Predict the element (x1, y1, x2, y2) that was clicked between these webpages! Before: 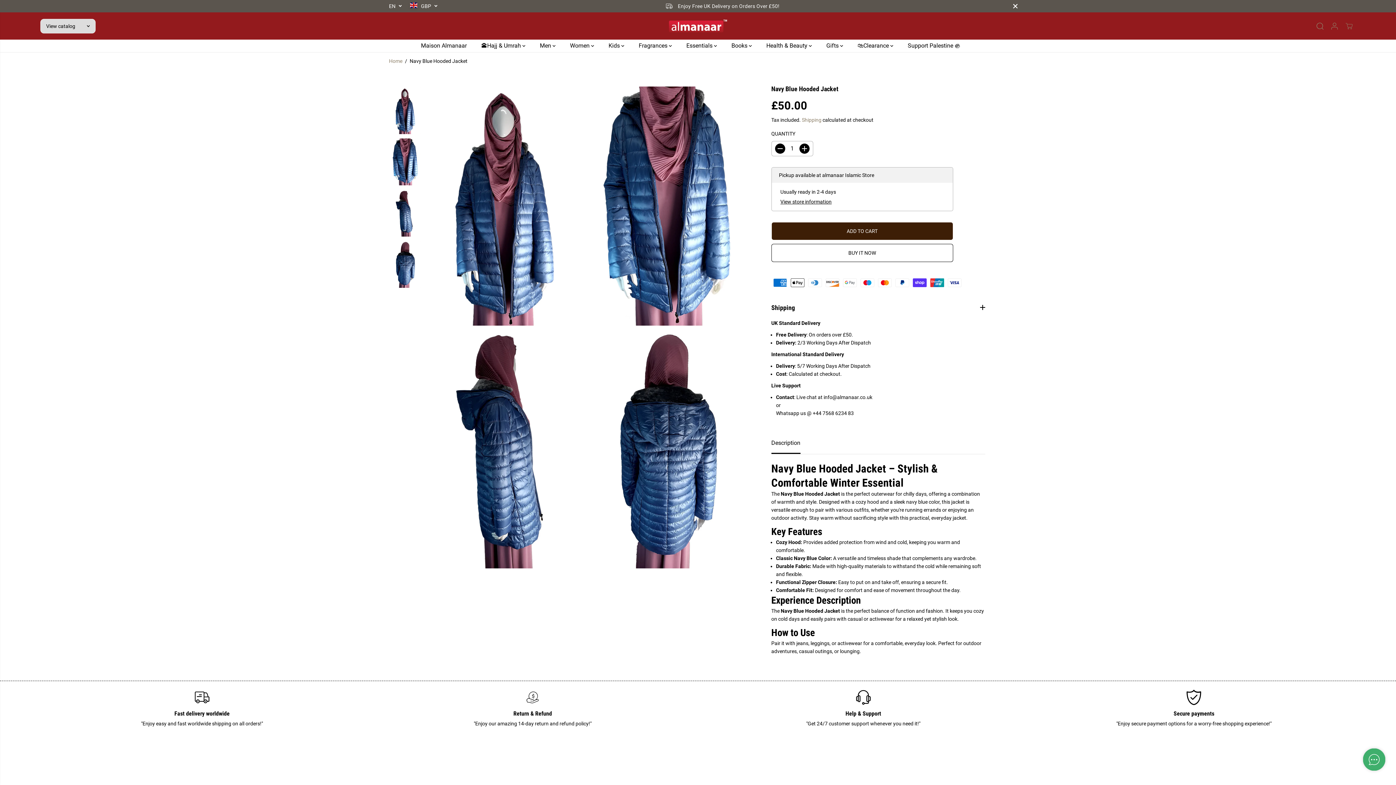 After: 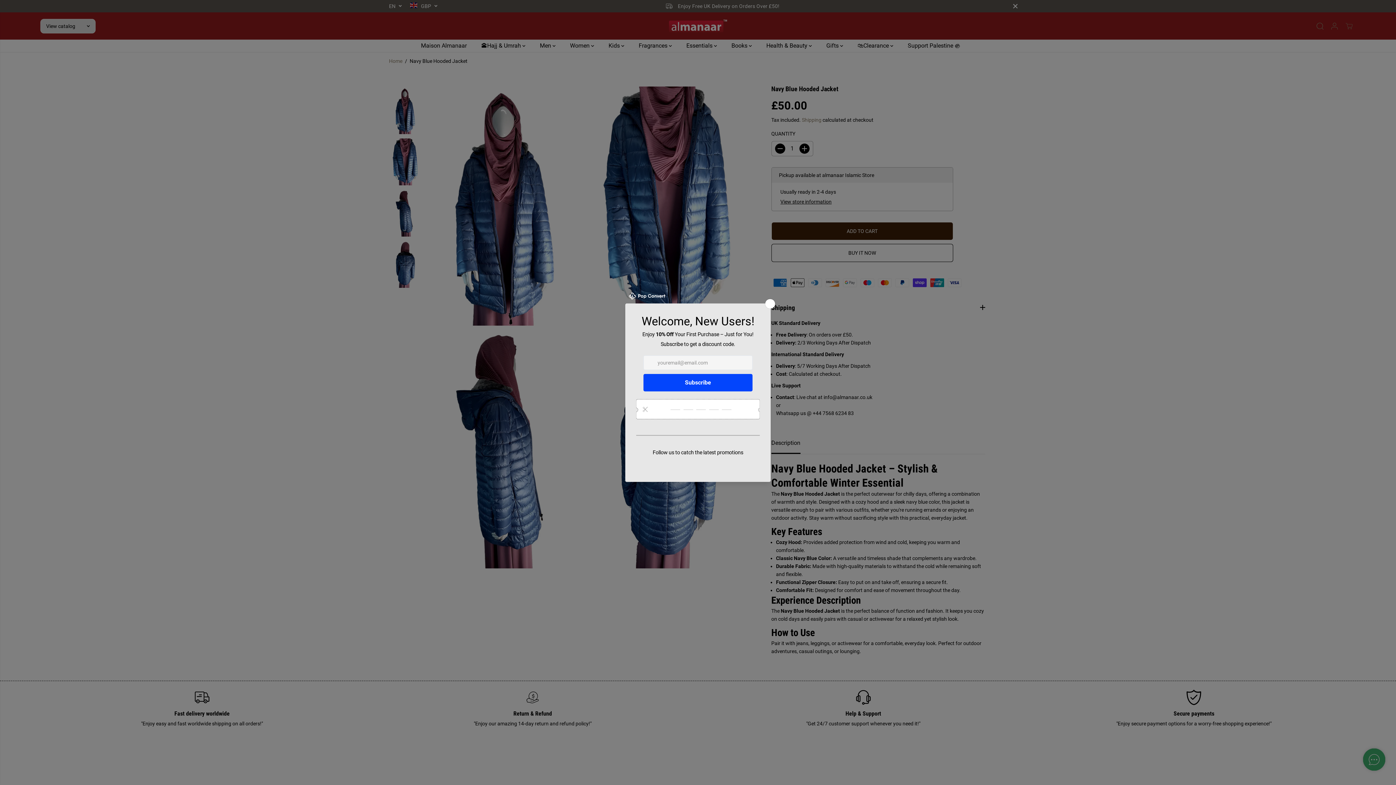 Action: bbox: (771, 431, 800, 454) label: Description